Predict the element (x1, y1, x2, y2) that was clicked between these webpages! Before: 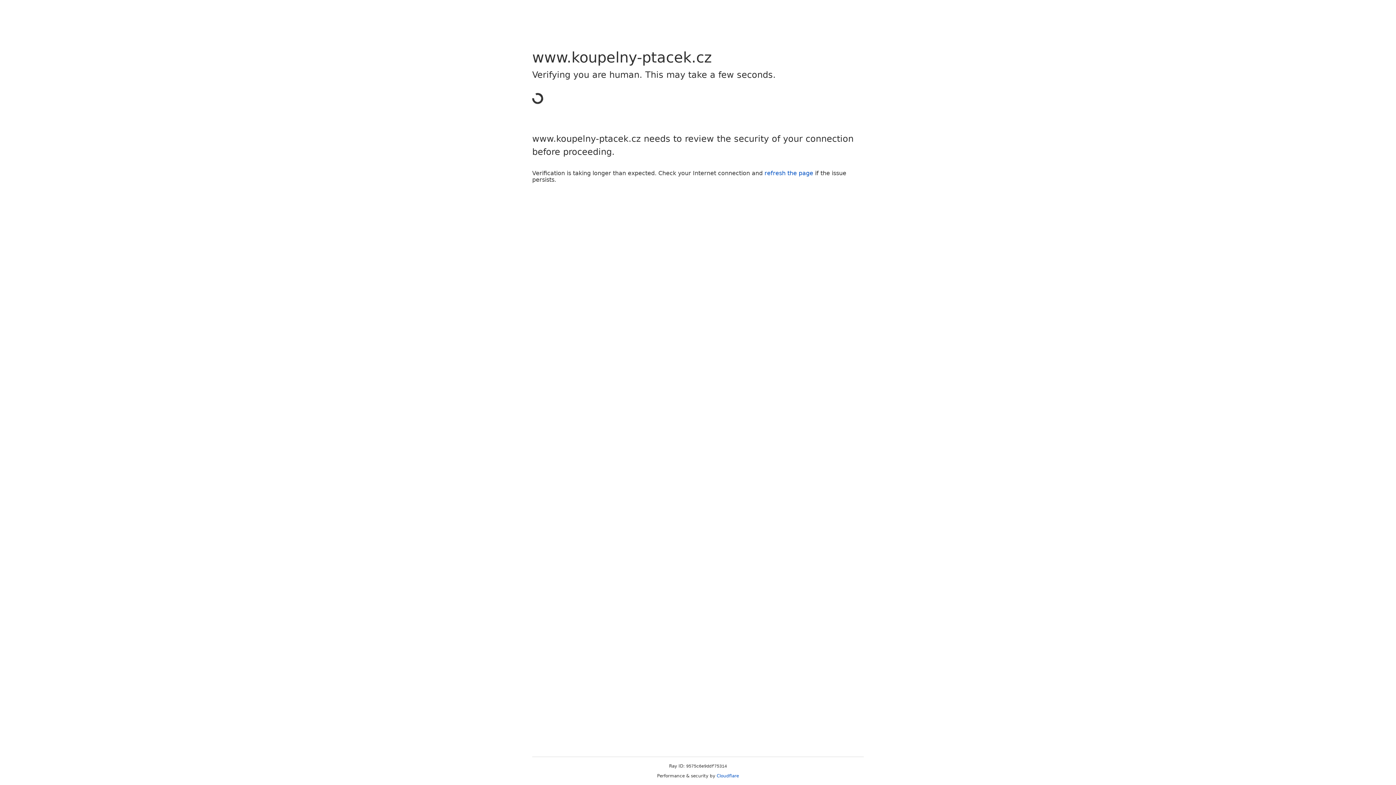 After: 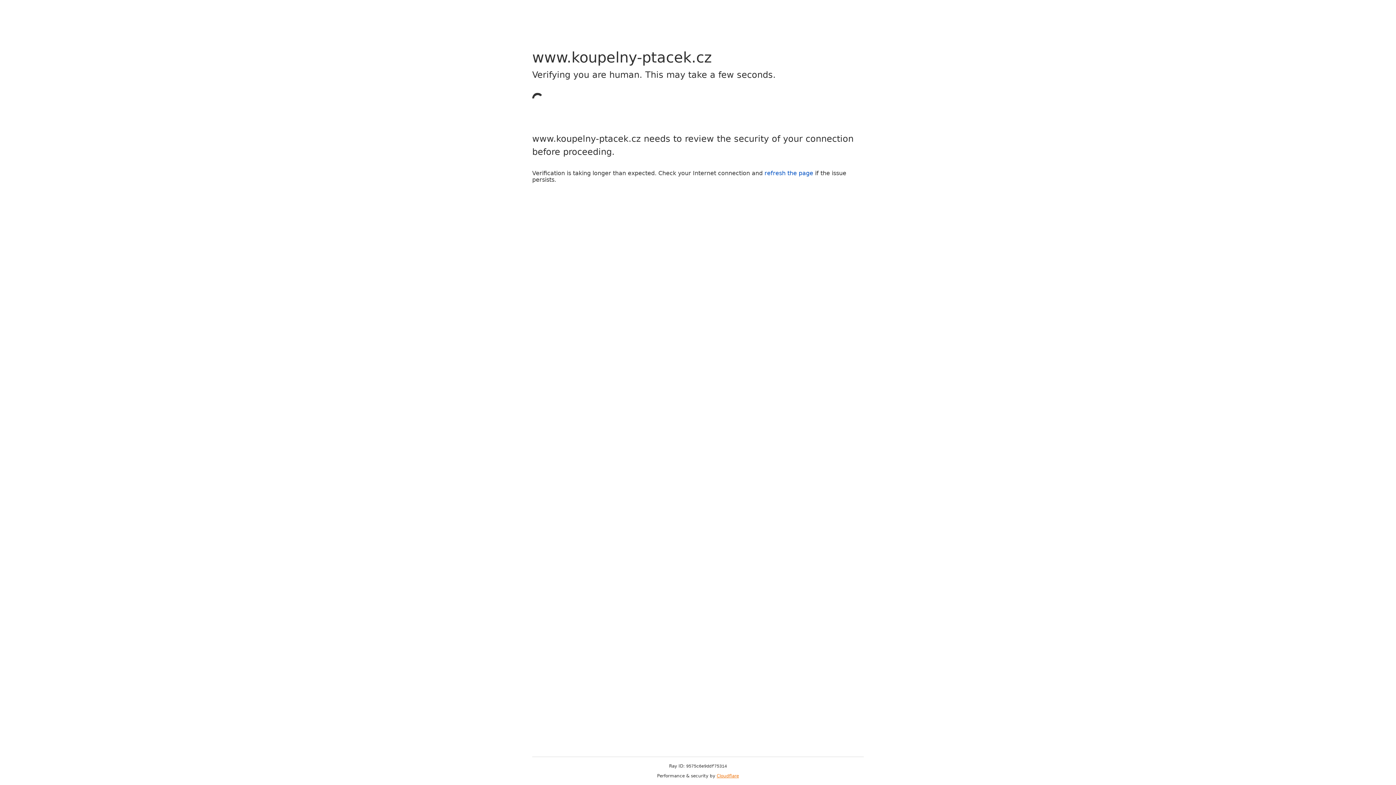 Action: label: Cloudflare bbox: (716, 773, 739, 778)